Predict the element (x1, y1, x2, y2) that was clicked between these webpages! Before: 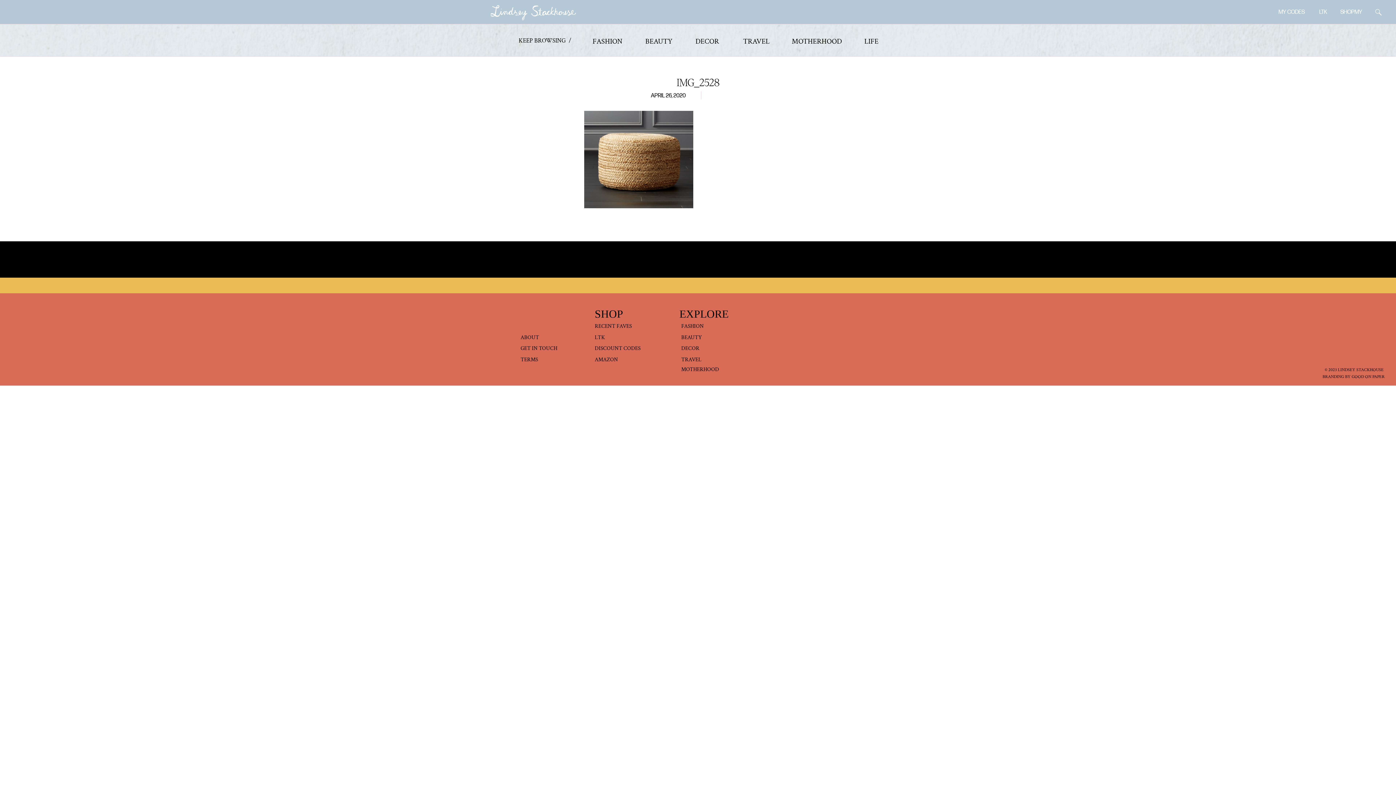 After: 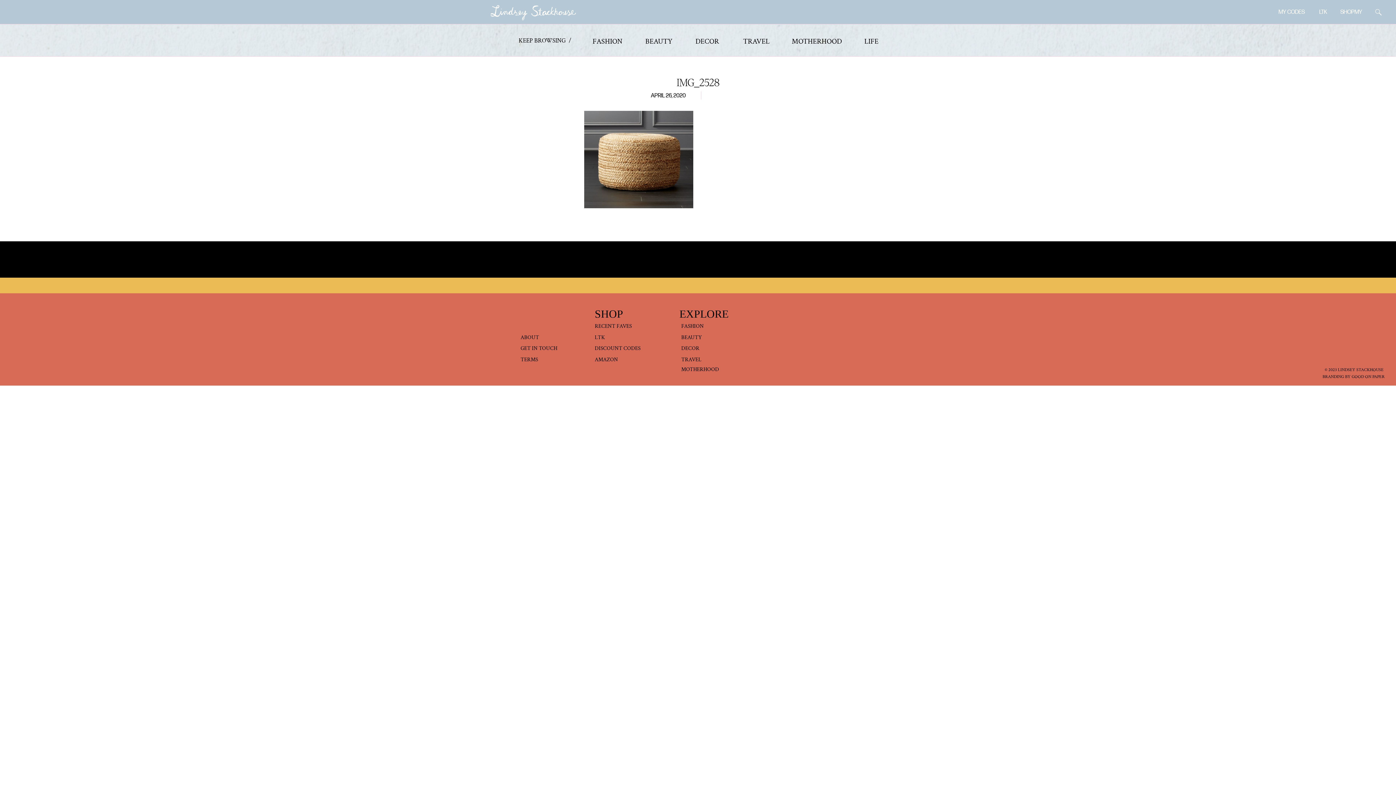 Action: bbox: (594, 334, 646, 342) label: LTK